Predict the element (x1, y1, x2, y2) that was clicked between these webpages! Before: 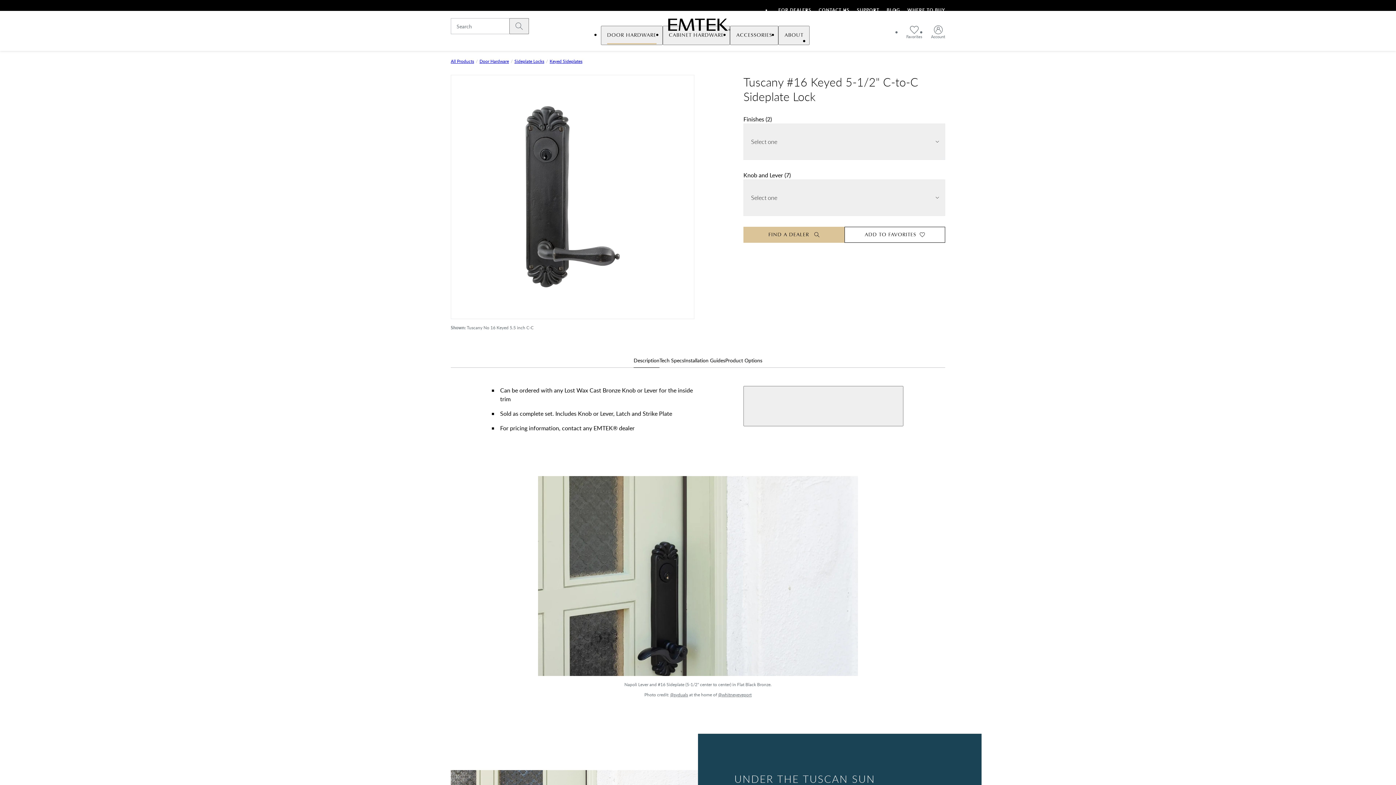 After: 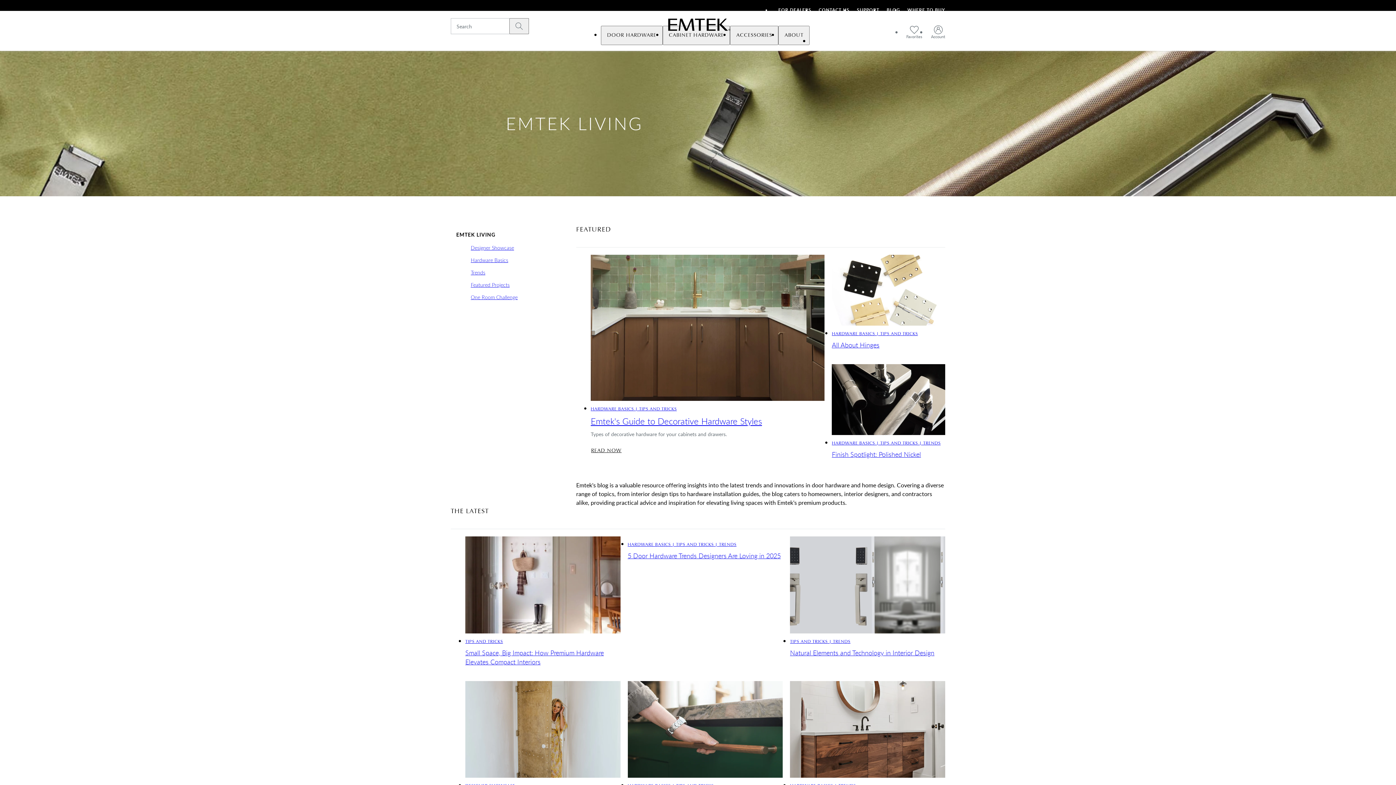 Action: bbox: (886, 6, 900, 13) label: BLOG